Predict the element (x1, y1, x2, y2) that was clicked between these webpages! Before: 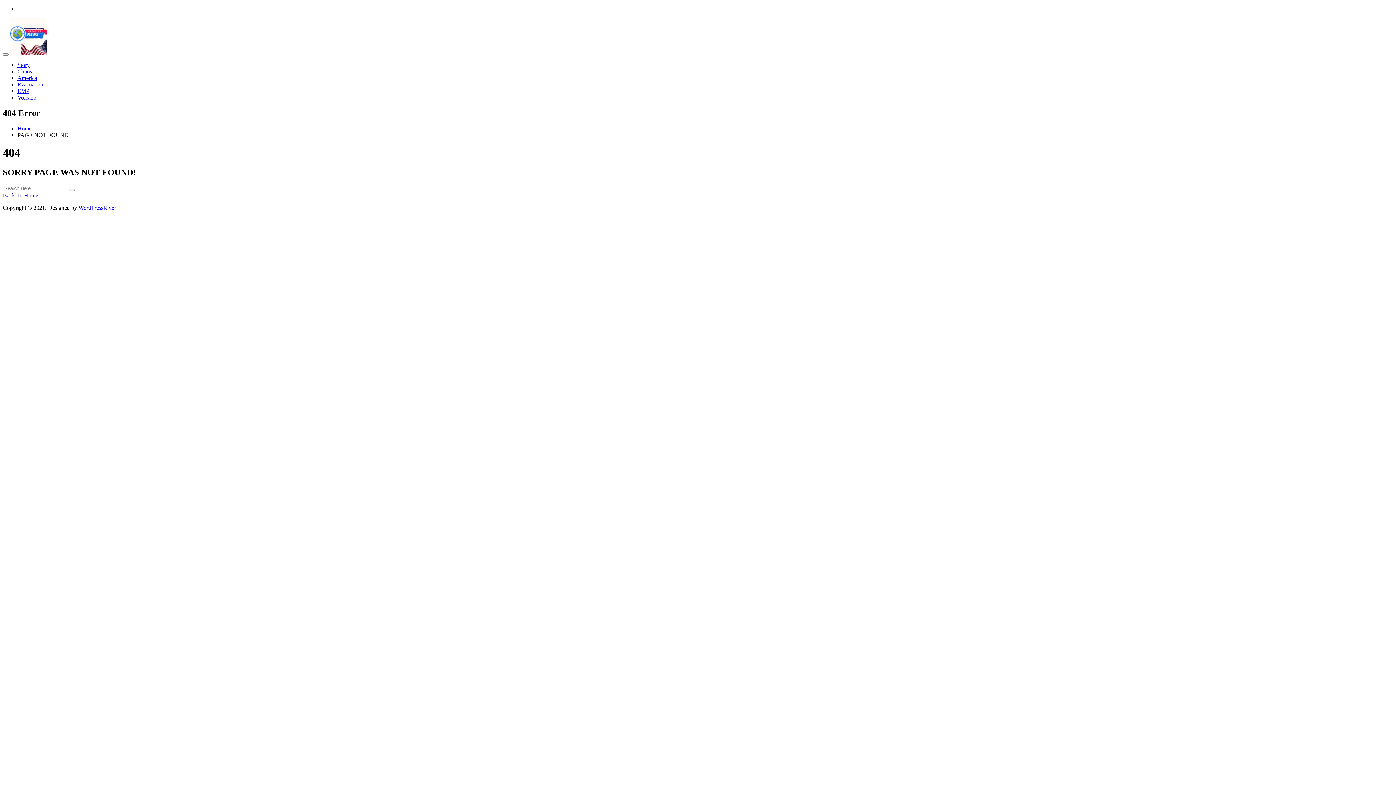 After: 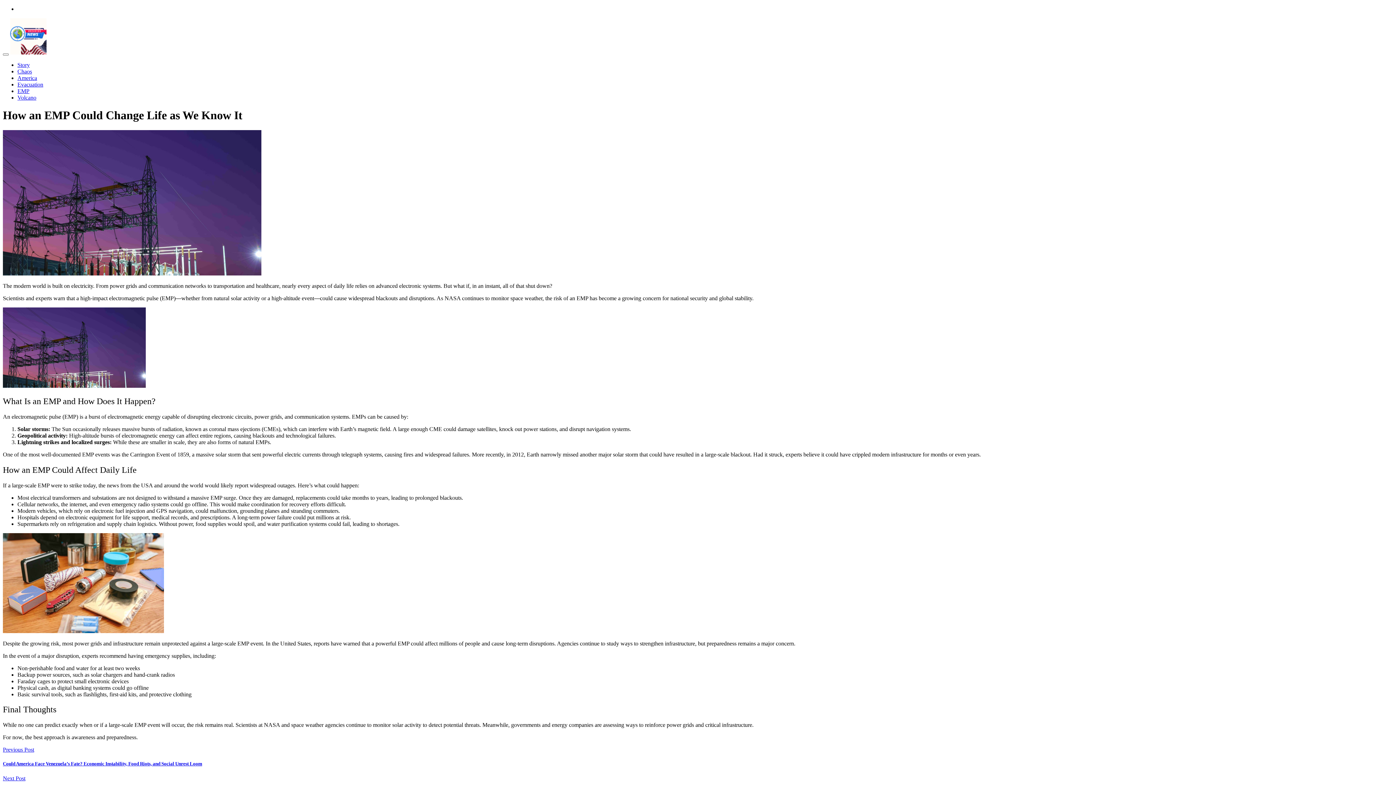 Action: bbox: (17, 88, 29, 94) label: EMP